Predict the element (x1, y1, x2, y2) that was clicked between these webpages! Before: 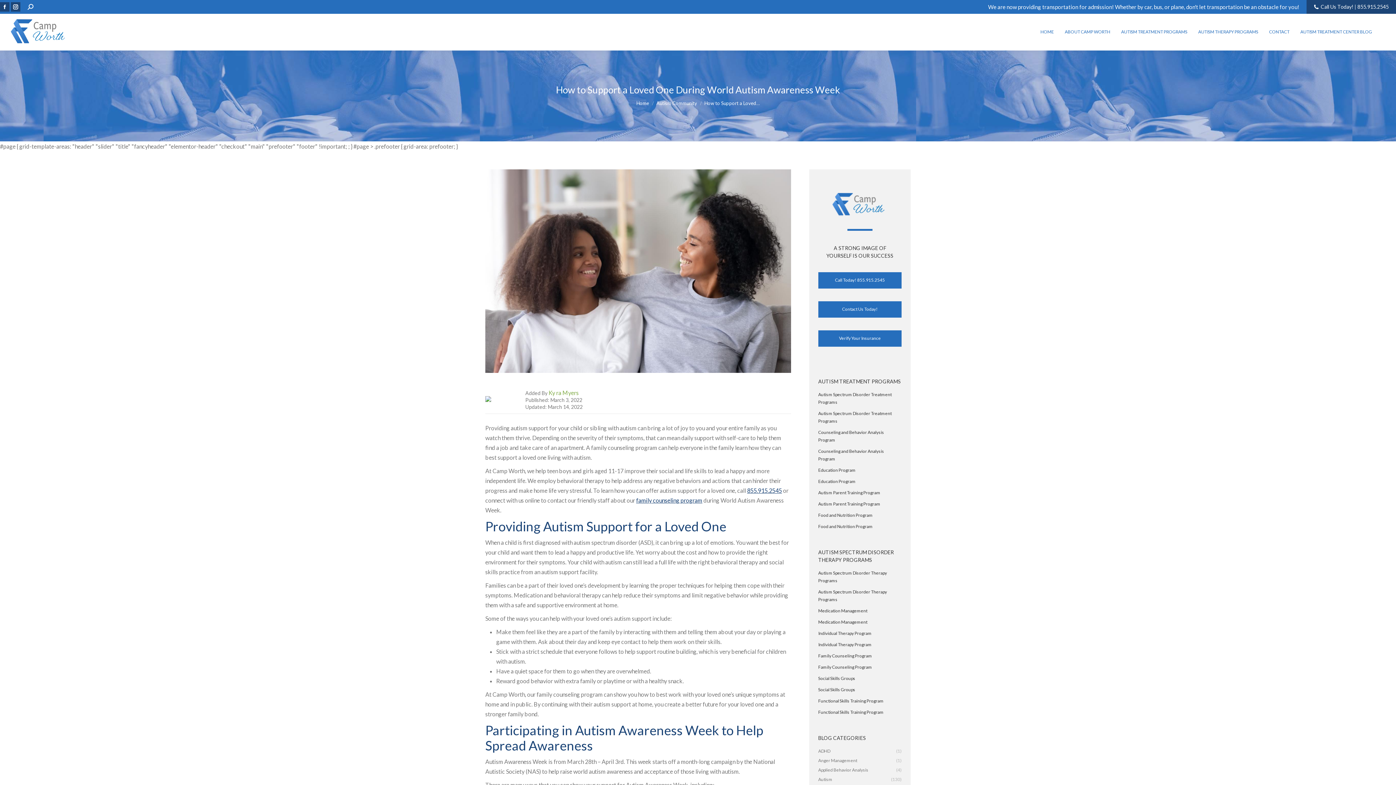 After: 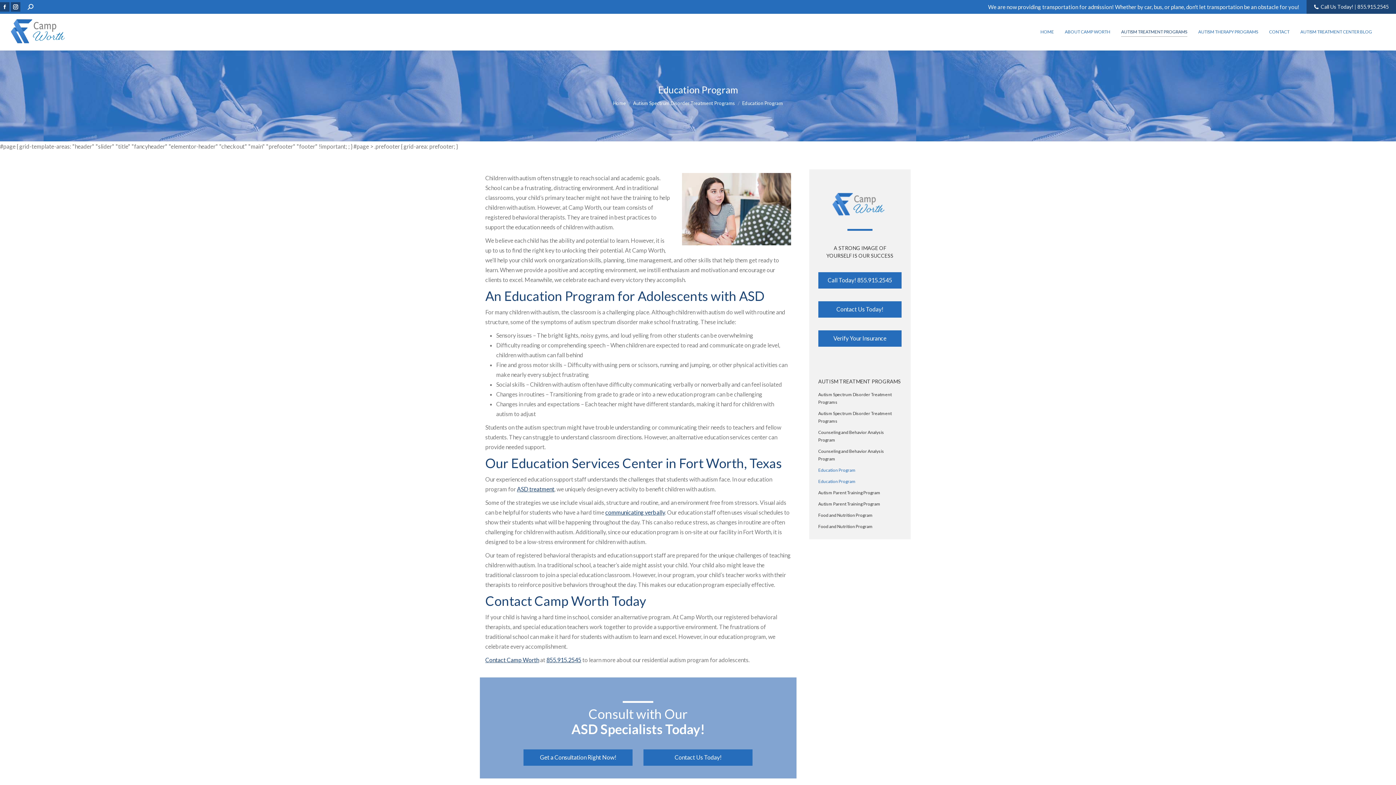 Action: bbox: (818, 477, 901, 488) label: Education Program